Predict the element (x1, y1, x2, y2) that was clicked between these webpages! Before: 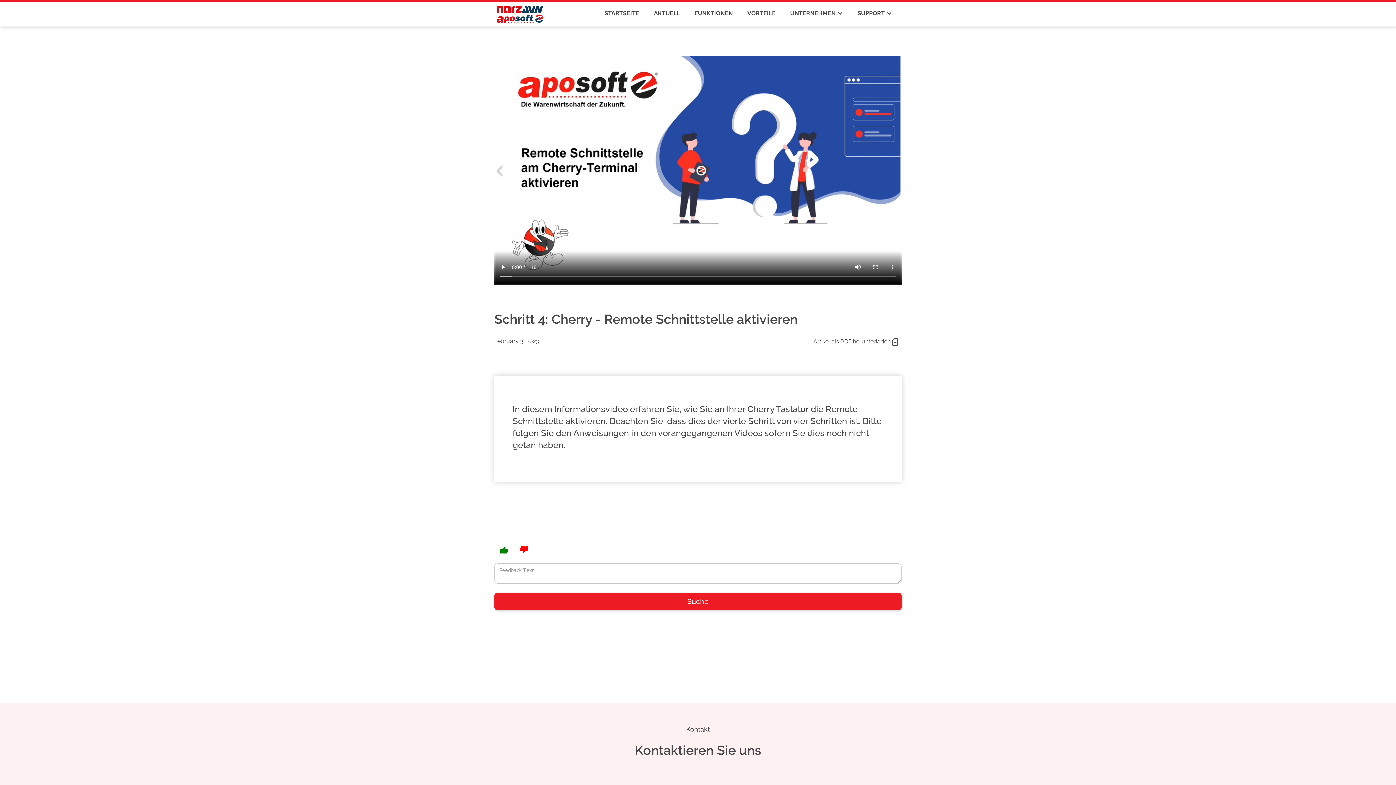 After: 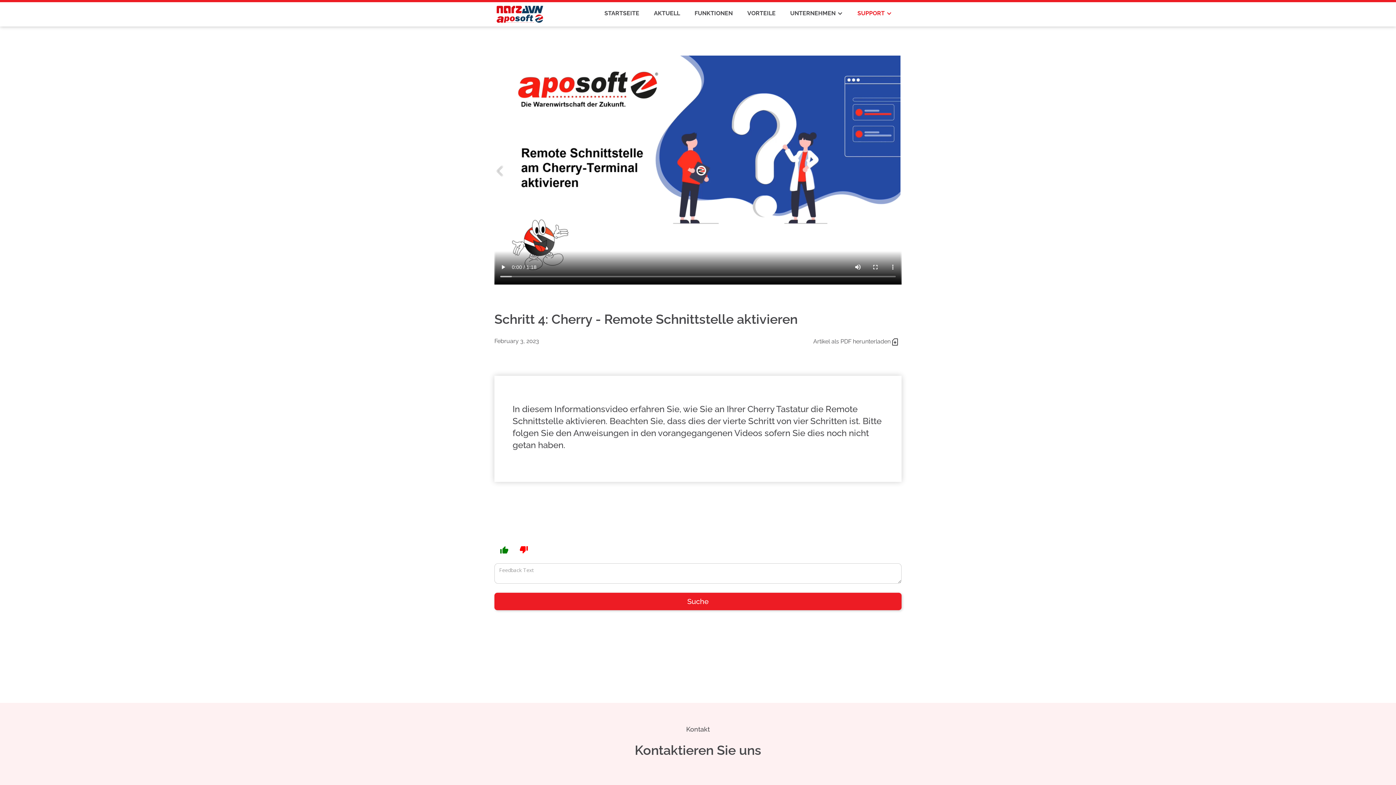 Action: bbox: (850, 5, 899, 21) label: SUPPORT